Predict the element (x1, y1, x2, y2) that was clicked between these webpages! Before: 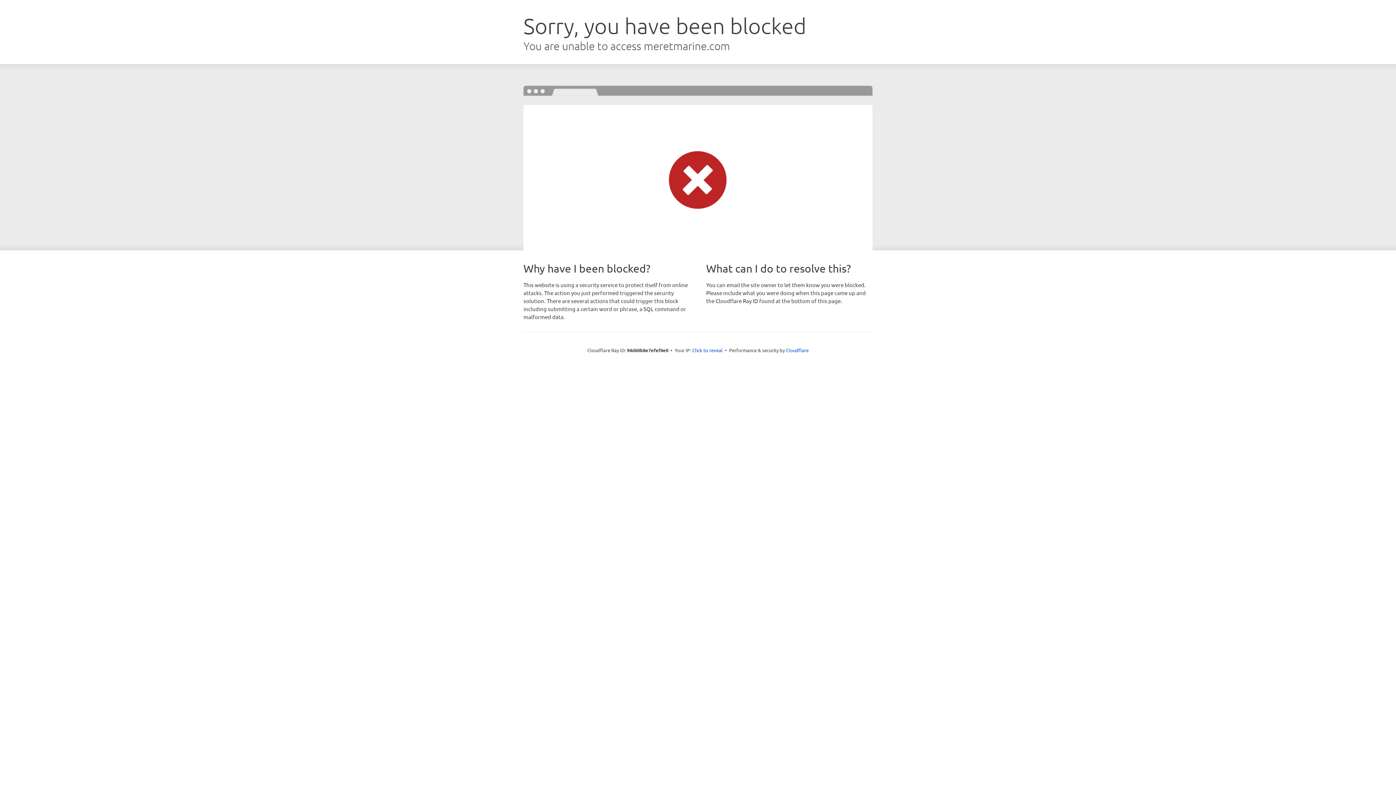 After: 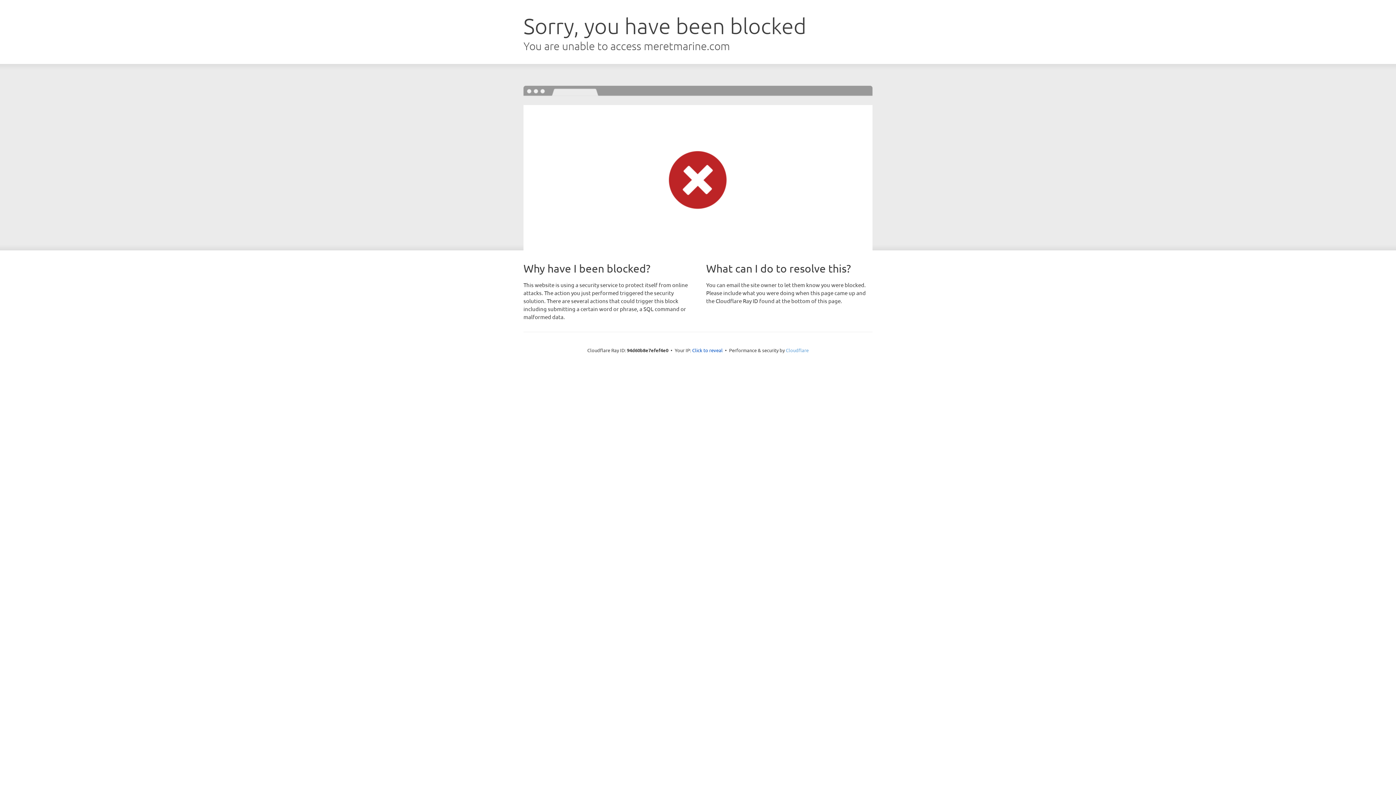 Action: label: Cloudflare bbox: (786, 347, 808, 353)